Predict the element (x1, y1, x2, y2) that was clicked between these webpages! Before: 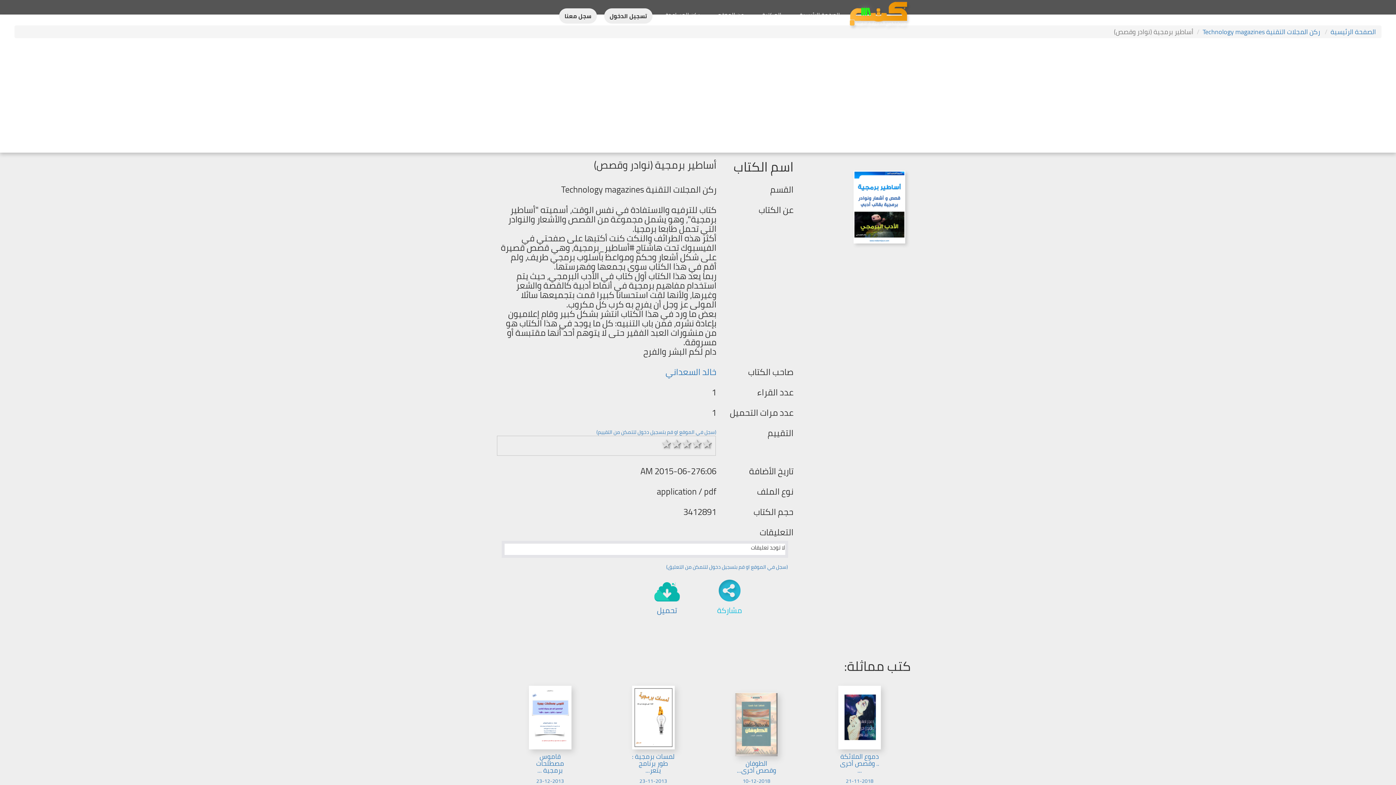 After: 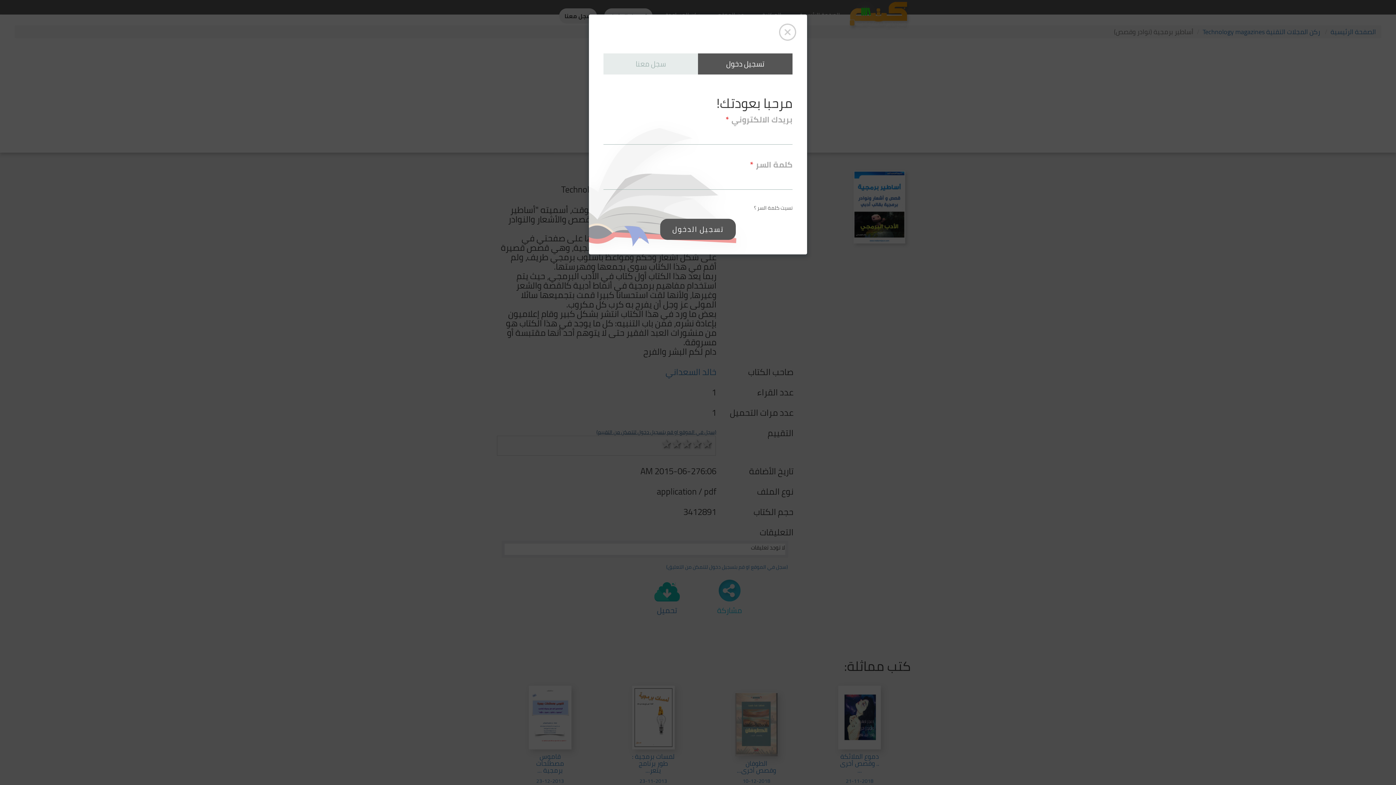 Action: label: (سجل في الموقع او قم بتسجیل دخول لتتمكن من التقییم) bbox: (596, 427, 716, 437)